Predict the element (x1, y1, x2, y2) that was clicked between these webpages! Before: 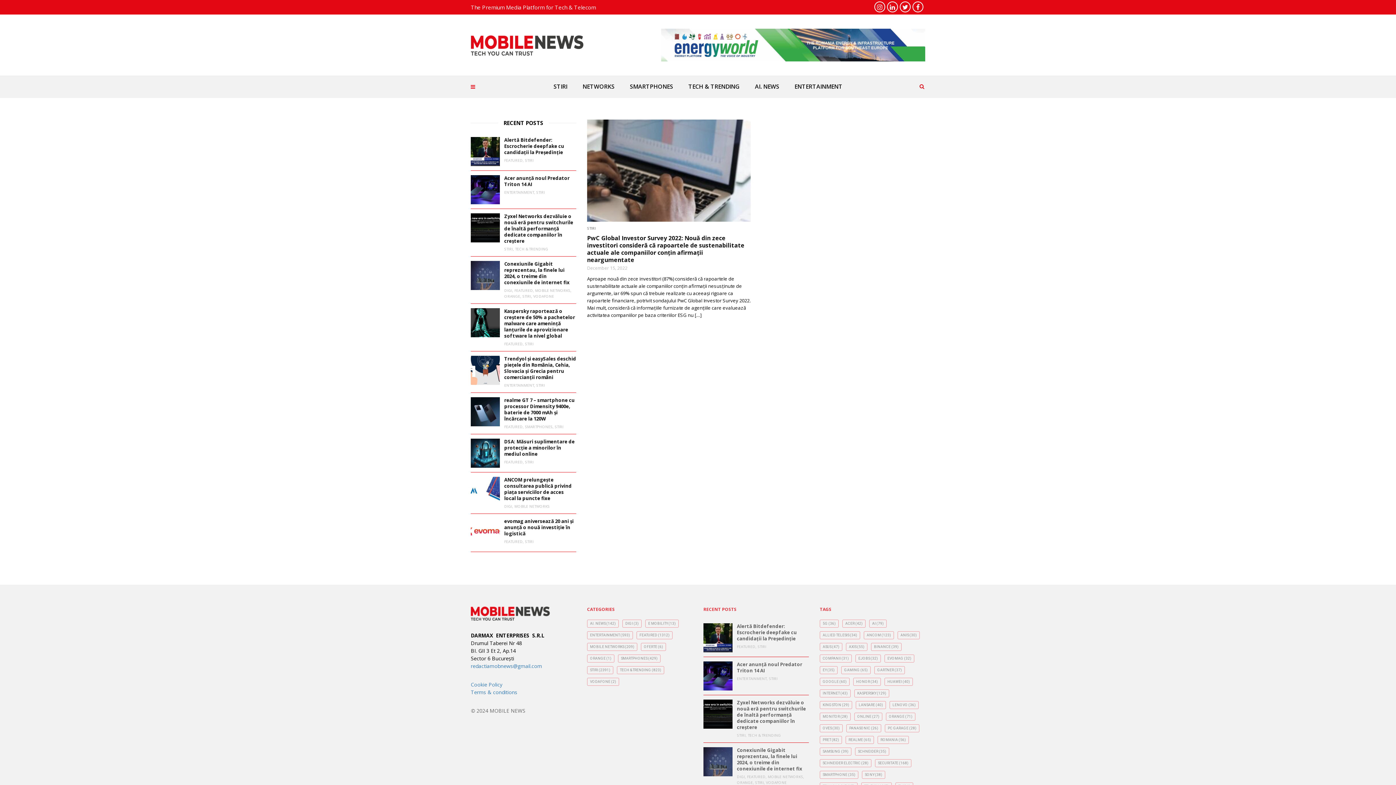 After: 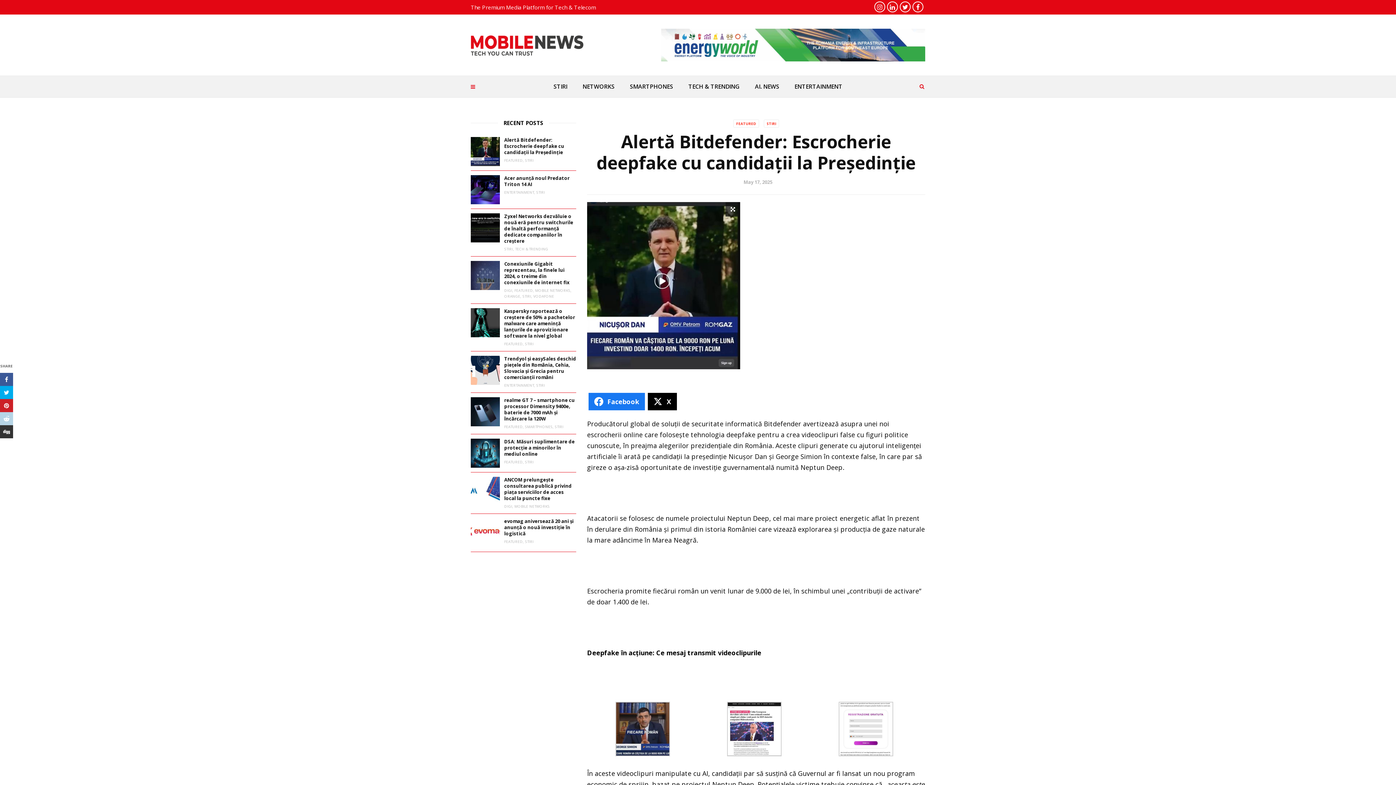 Action: label: Alertă Bitdefender: Escrocherie deepfake cu candidații la Președinție bbox: (737, 623, 809, 642)